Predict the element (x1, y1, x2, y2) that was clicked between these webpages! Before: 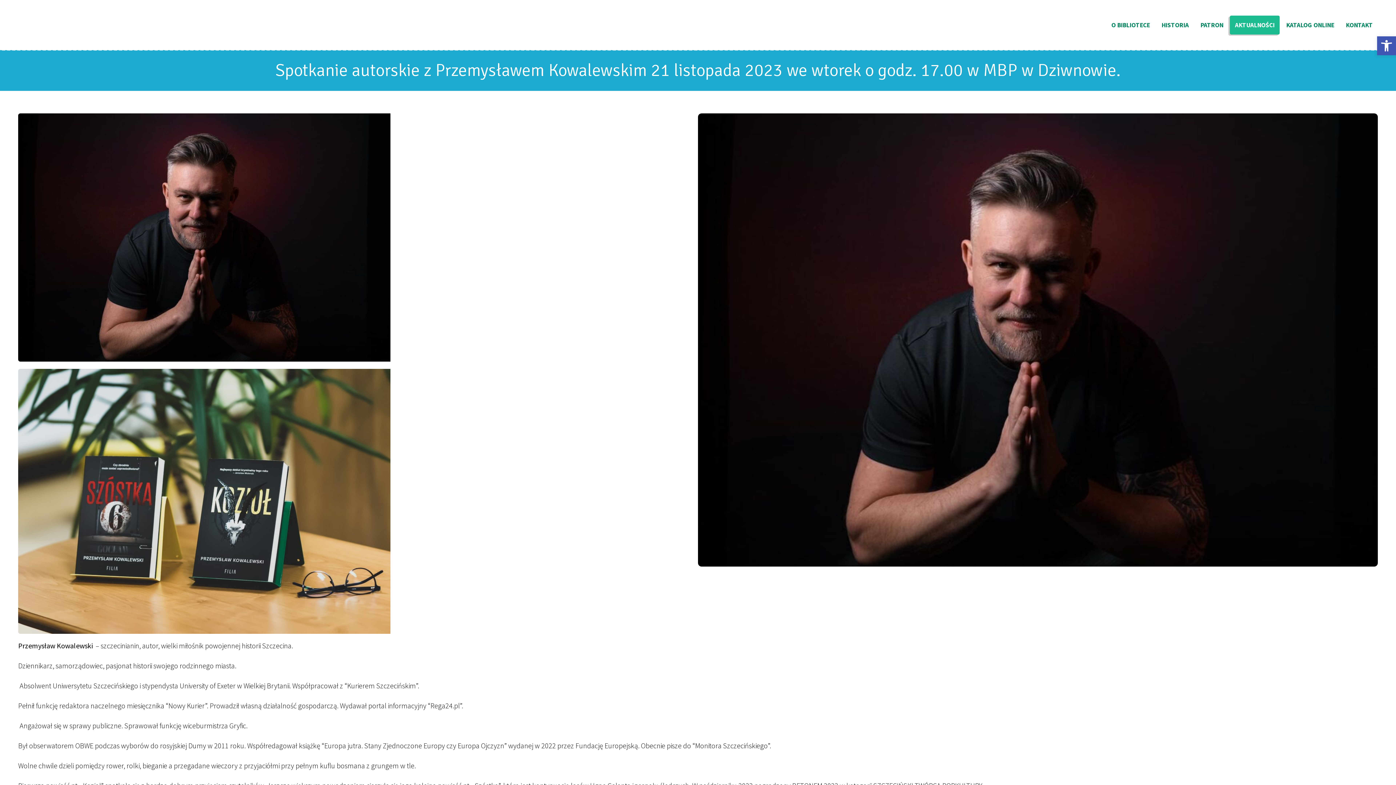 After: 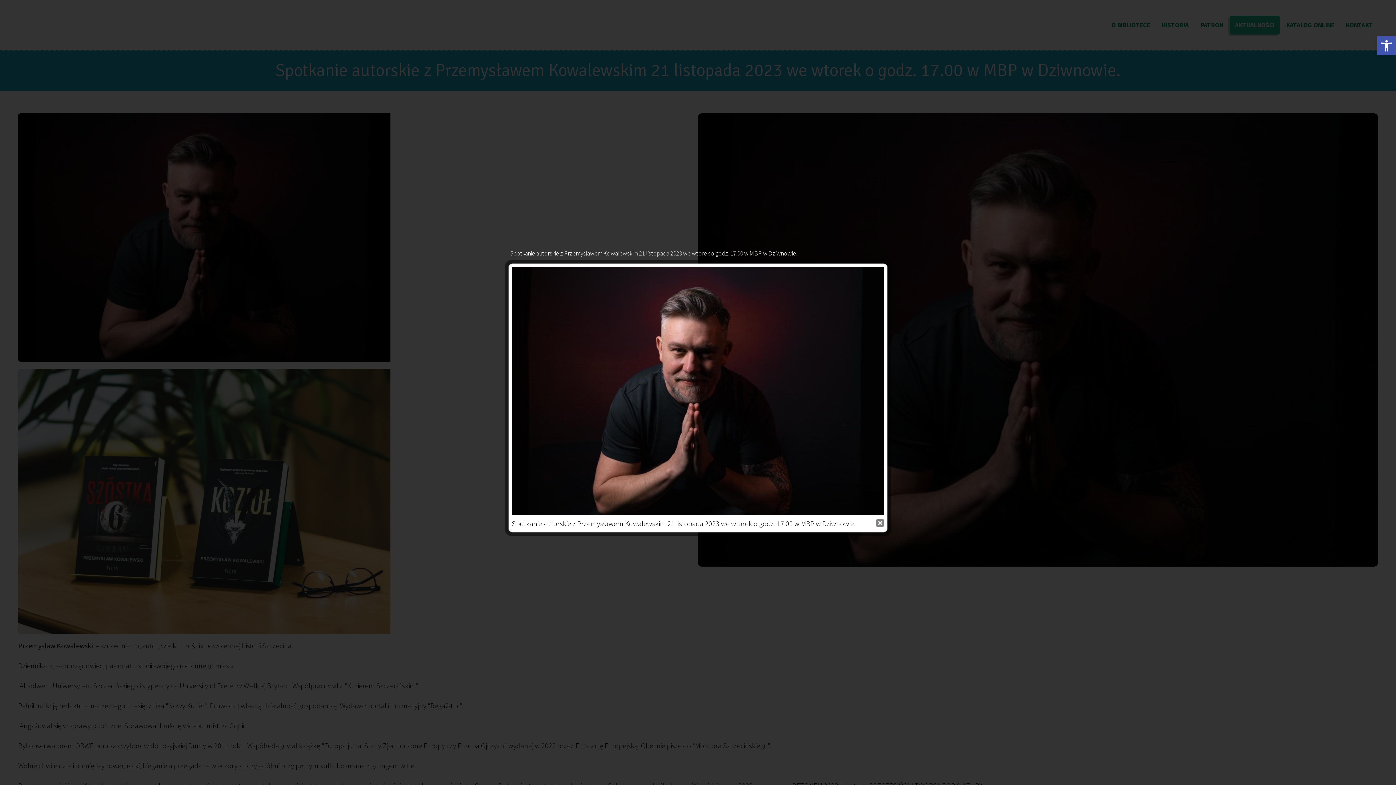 Action: bbox: (698, 113, 1378, 567)